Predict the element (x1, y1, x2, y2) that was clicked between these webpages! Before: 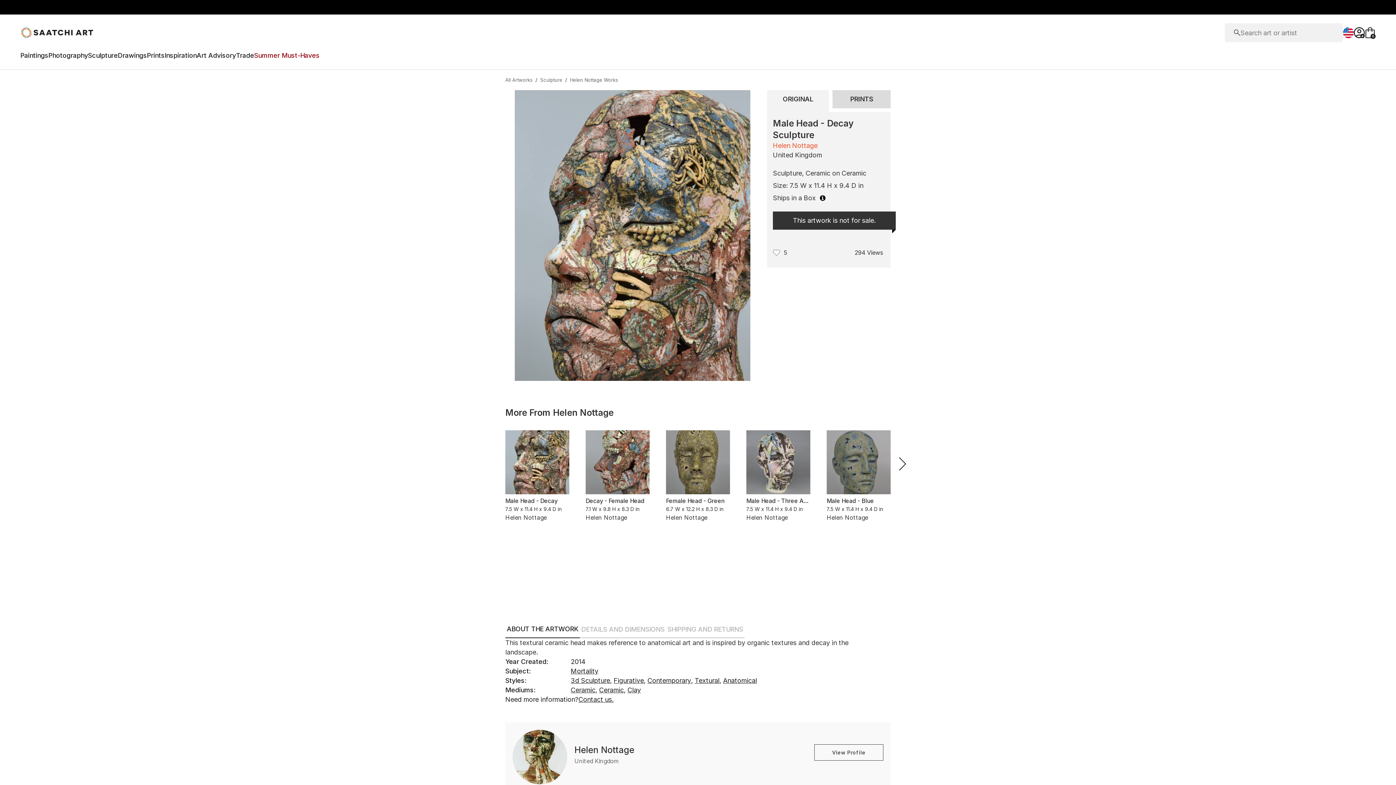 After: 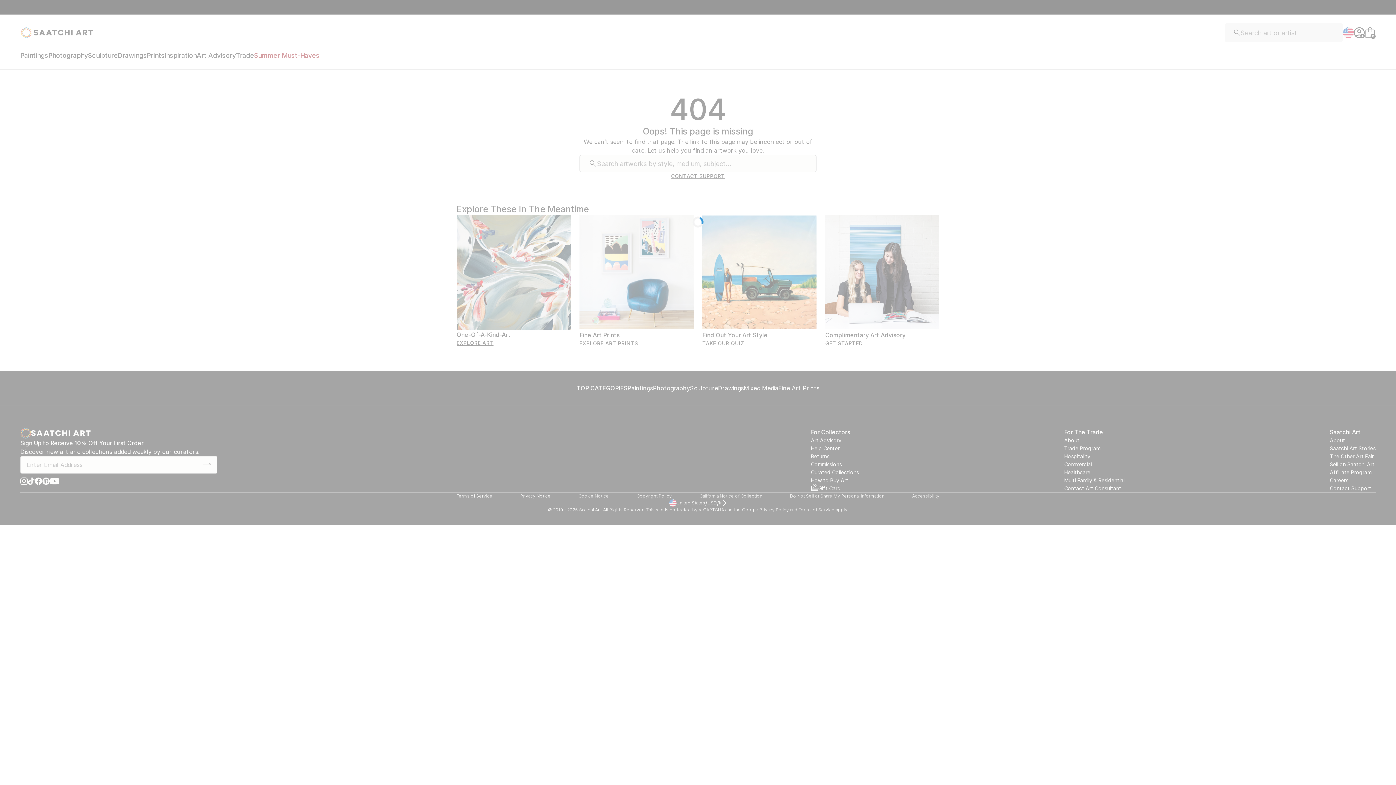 Action: label: Male Head - Three Ages of Man Print bbox: (746, 430, 810, 494)